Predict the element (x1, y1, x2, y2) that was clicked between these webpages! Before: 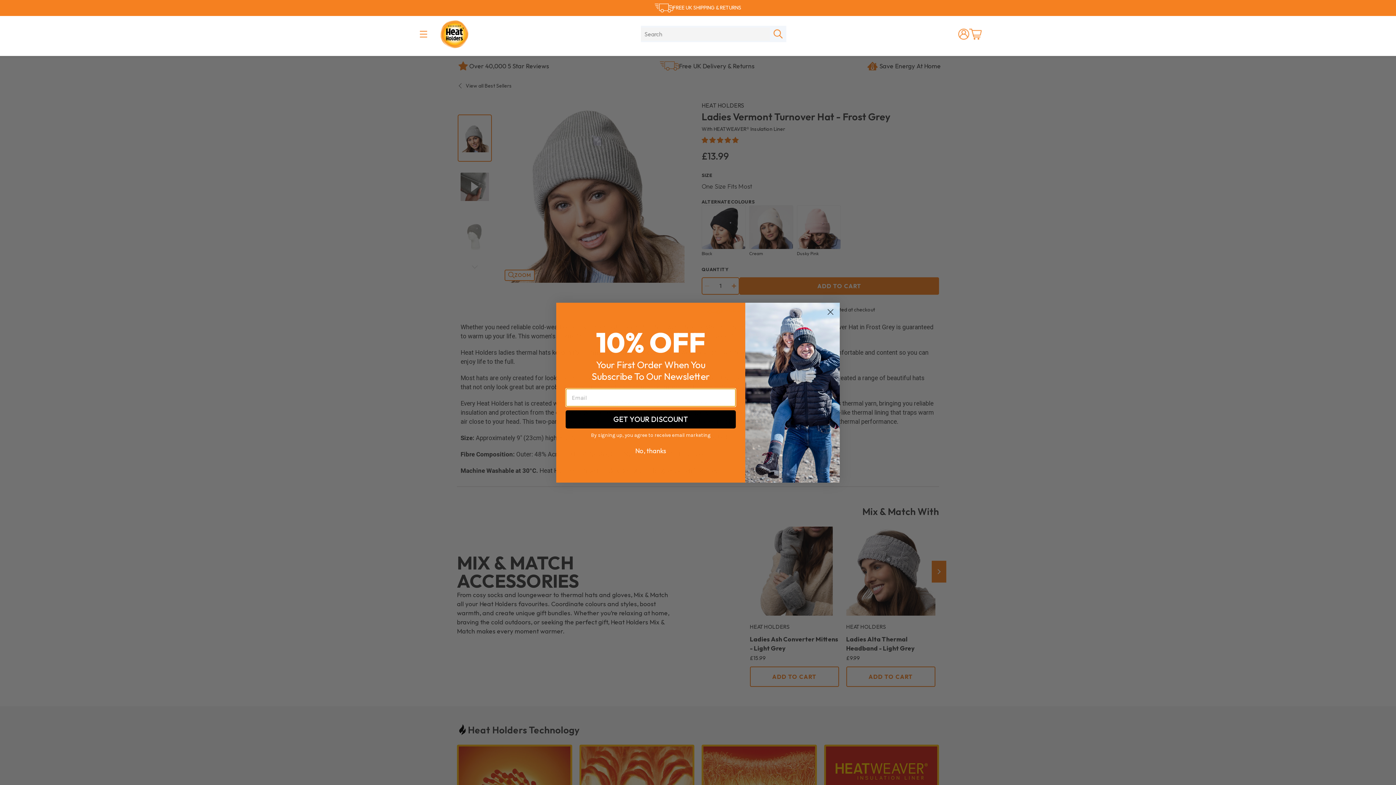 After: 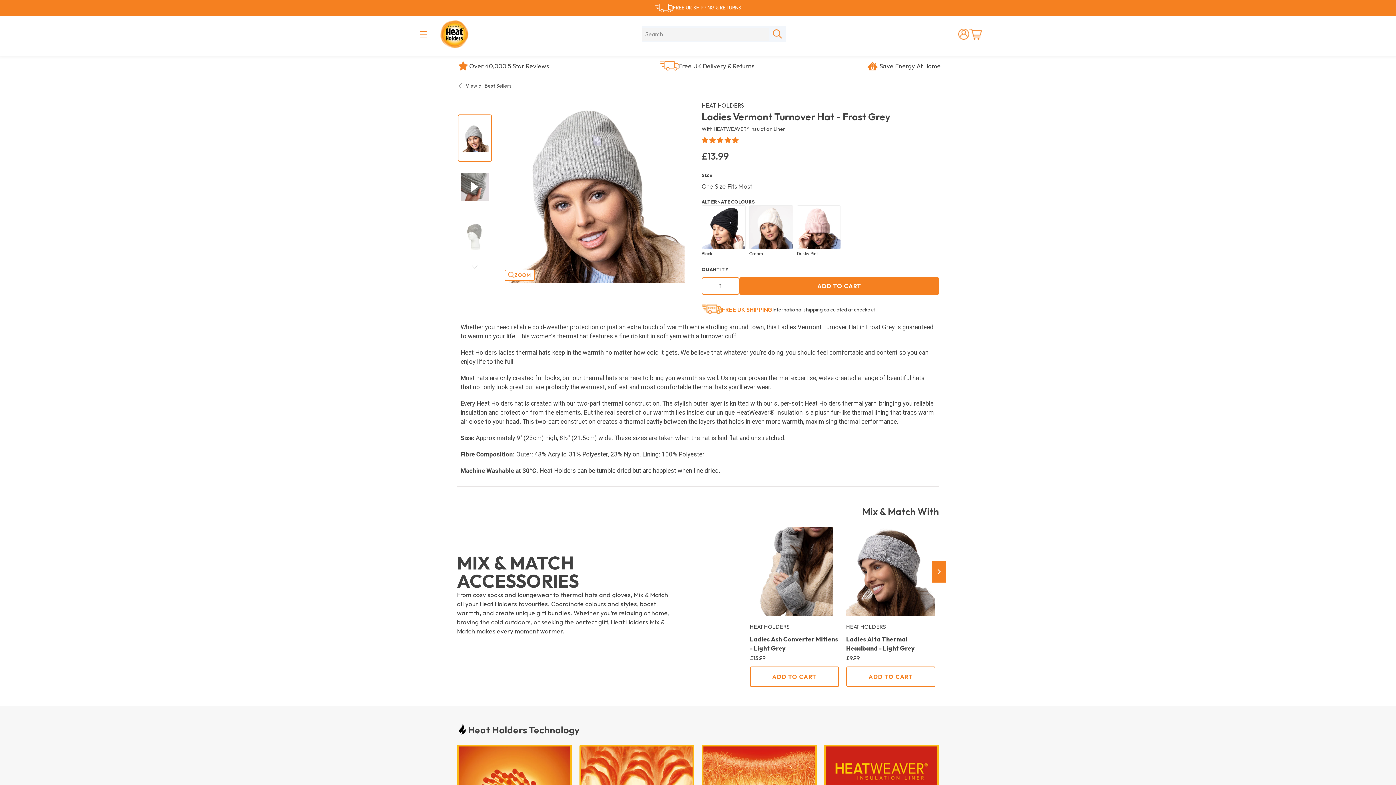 Action: label: Close dialog bbox: (824, 305, 837, 318)